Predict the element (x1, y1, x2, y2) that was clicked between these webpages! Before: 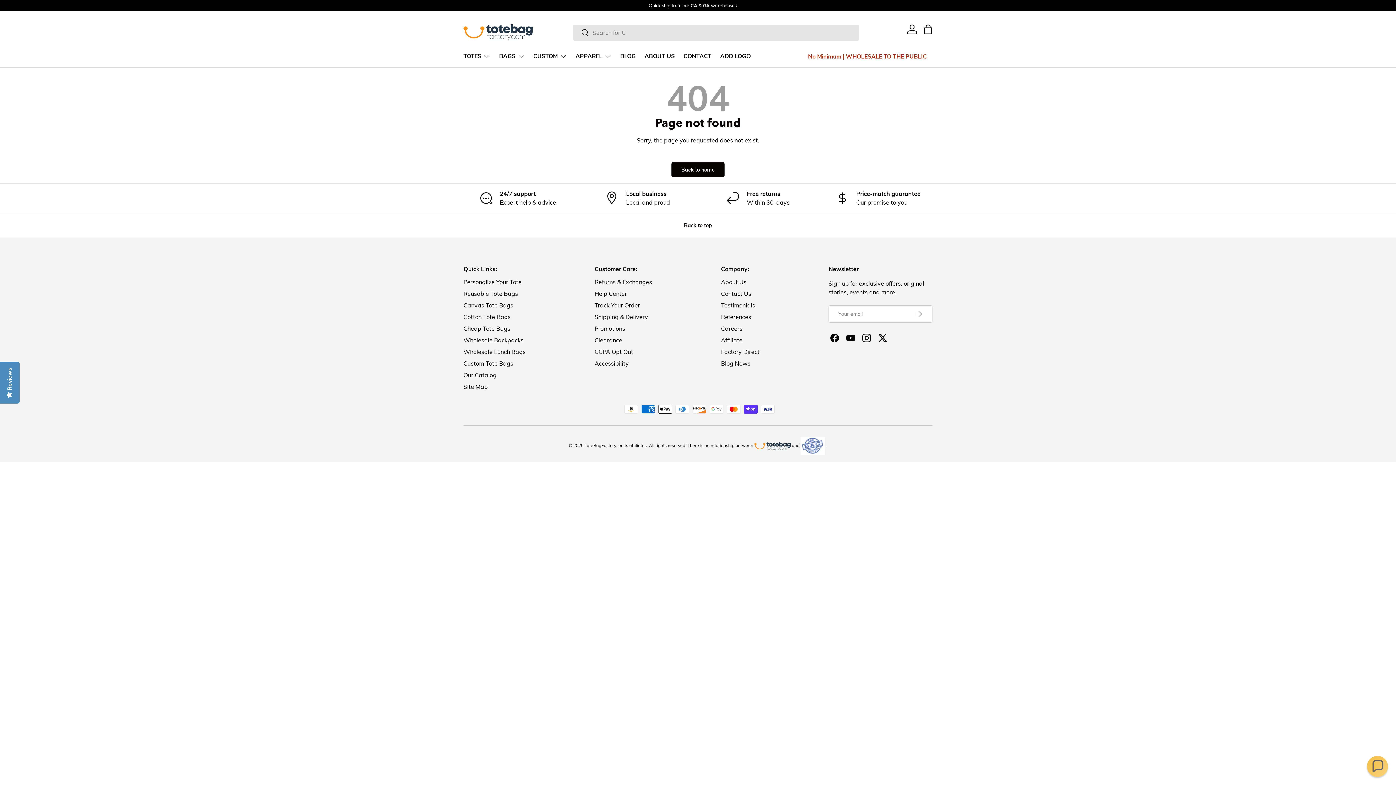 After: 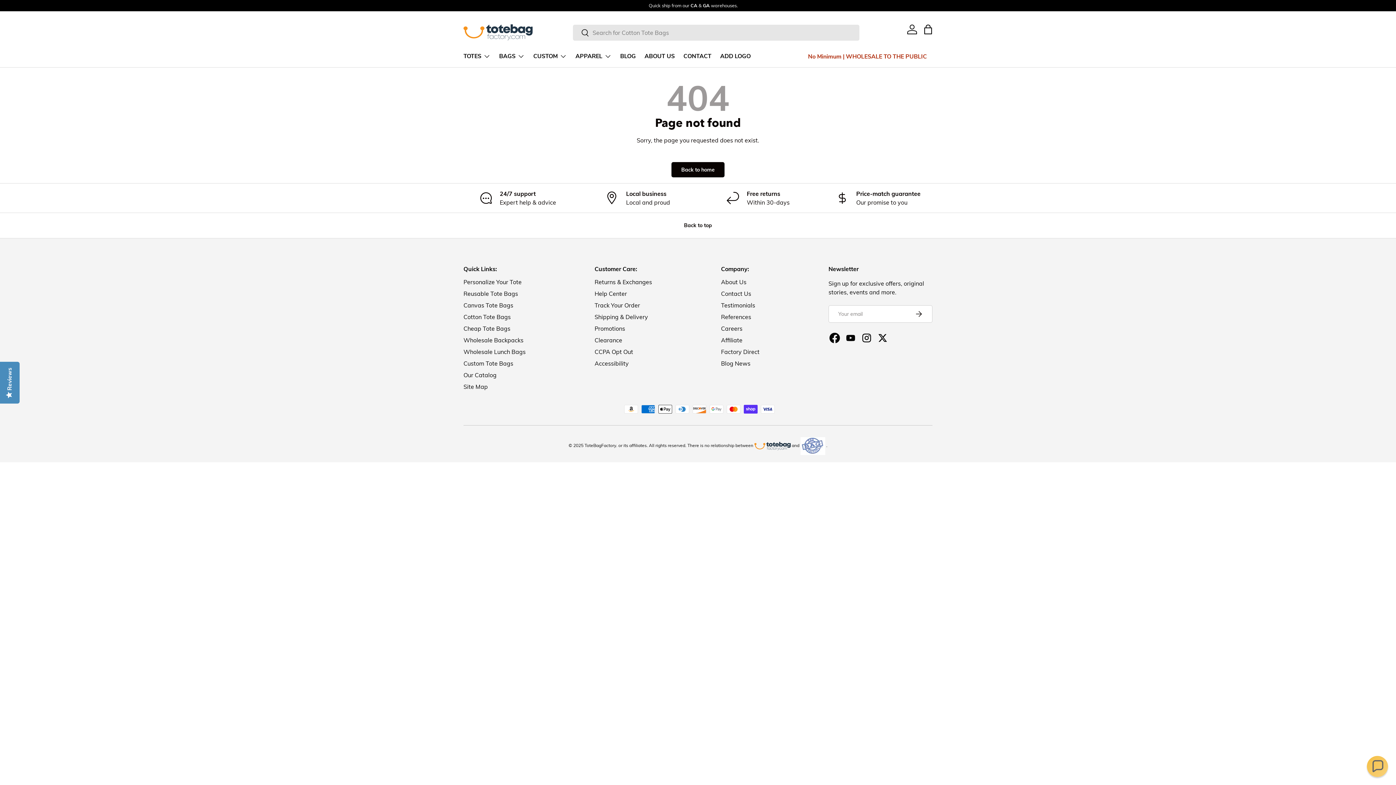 Action: bbox: (826, 330, 842, 346) label: Facebook